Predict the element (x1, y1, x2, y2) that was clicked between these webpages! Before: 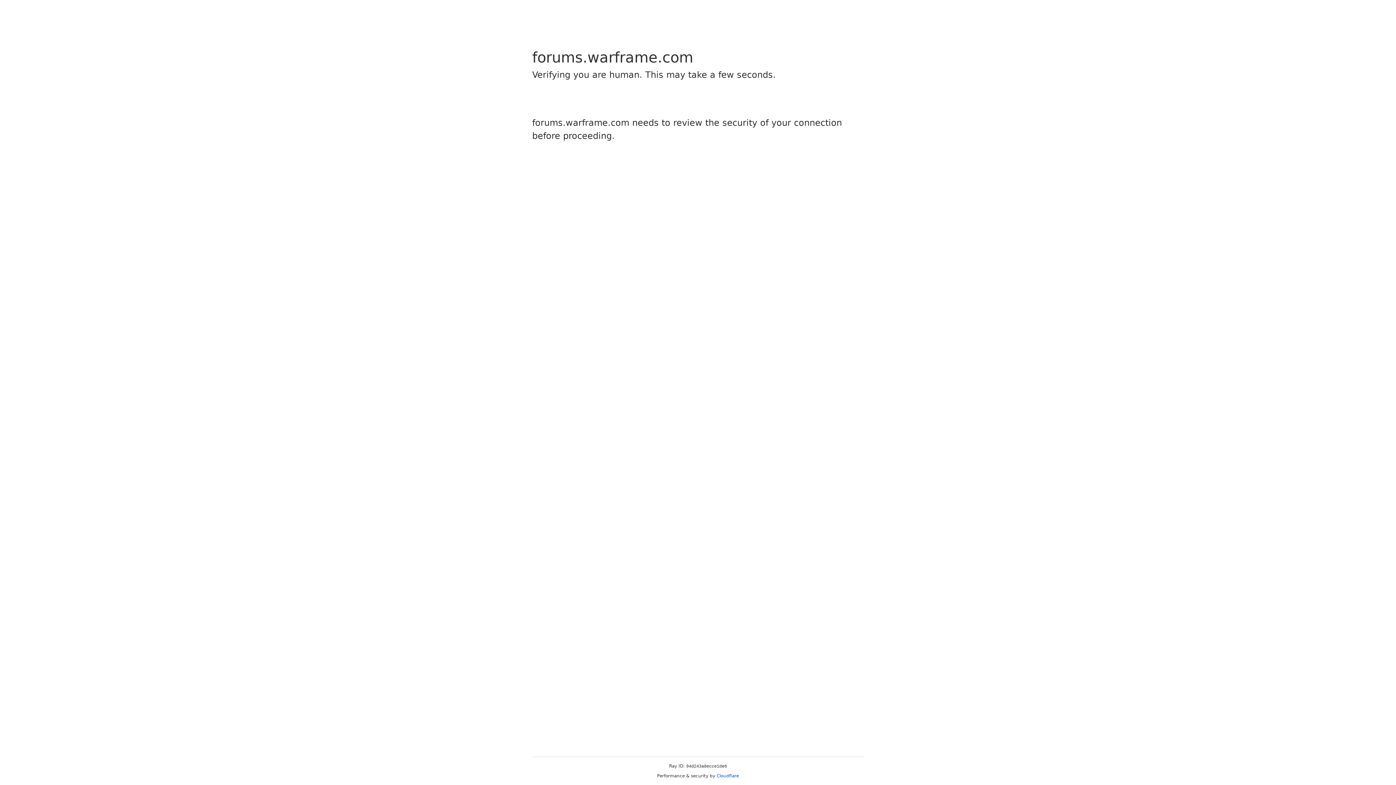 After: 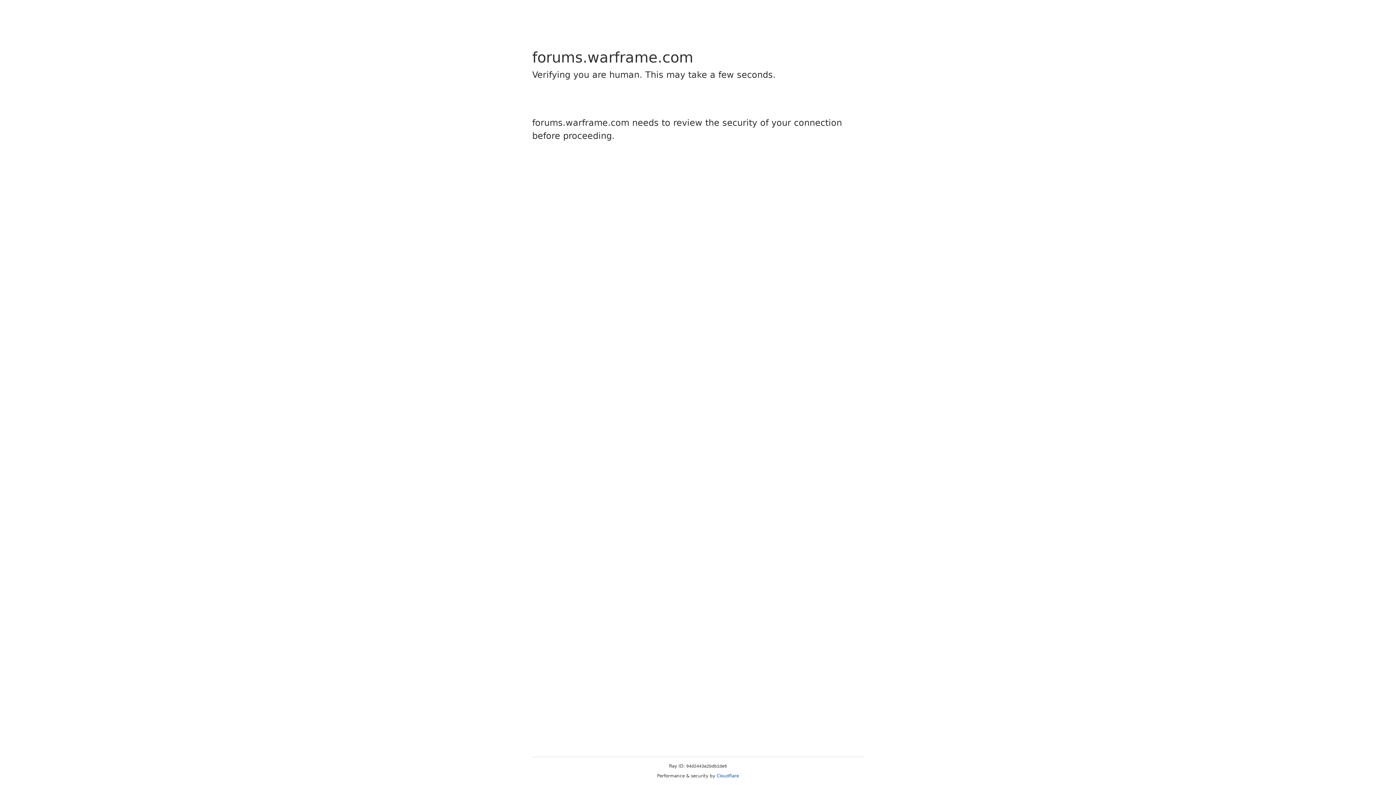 Action: label: Cloudflare bbox: (716, 773, 739, 778)